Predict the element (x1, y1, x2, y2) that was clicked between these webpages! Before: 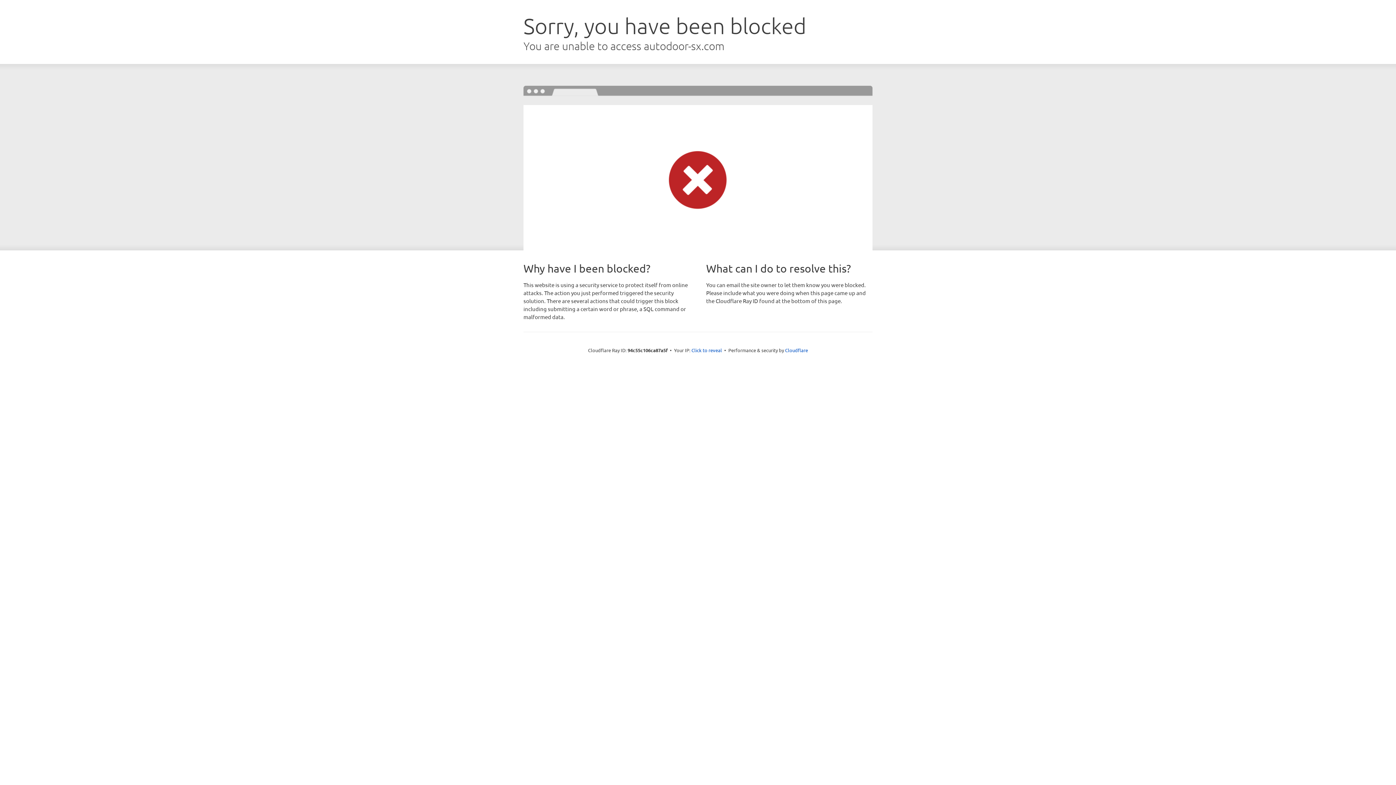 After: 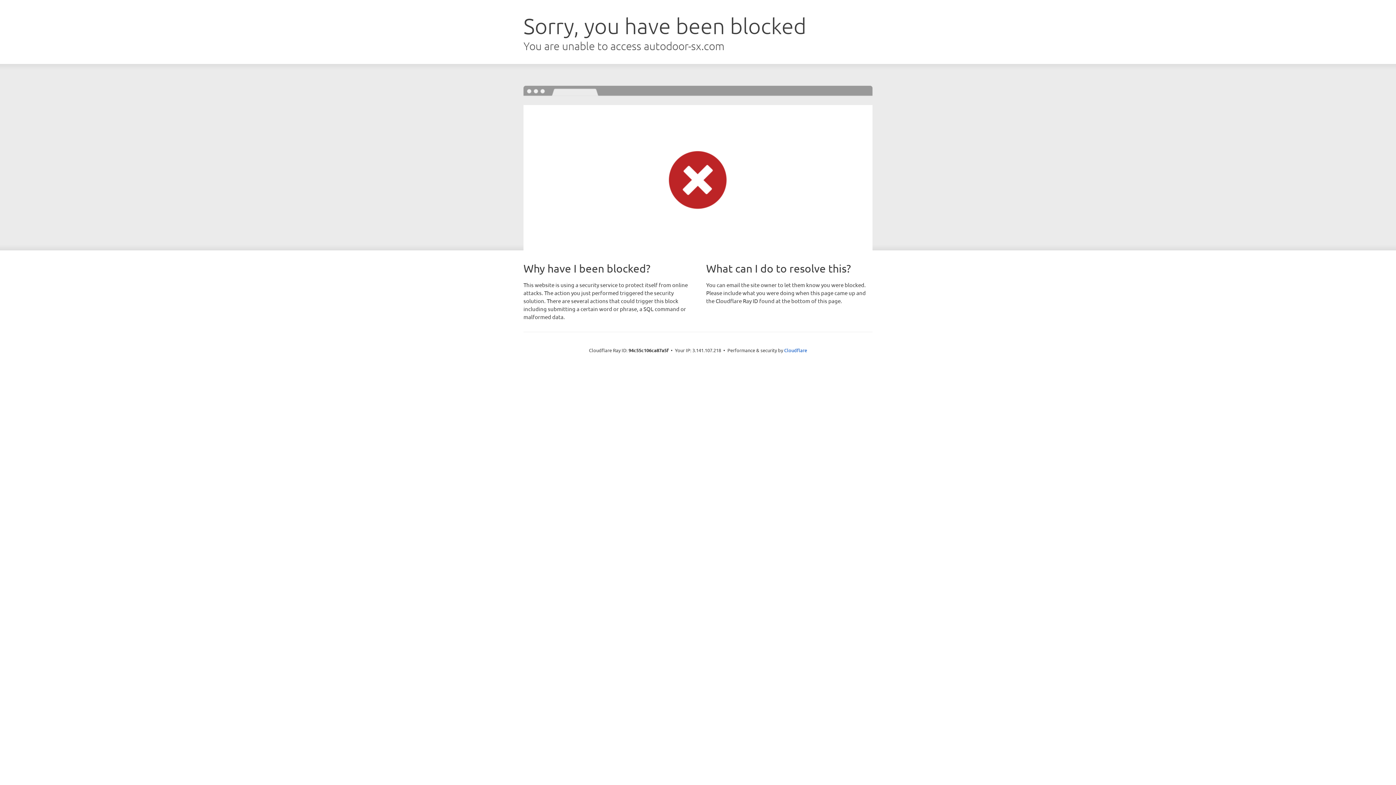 Action: label: Click to reveal bbox: (691, 346, 722, 353)